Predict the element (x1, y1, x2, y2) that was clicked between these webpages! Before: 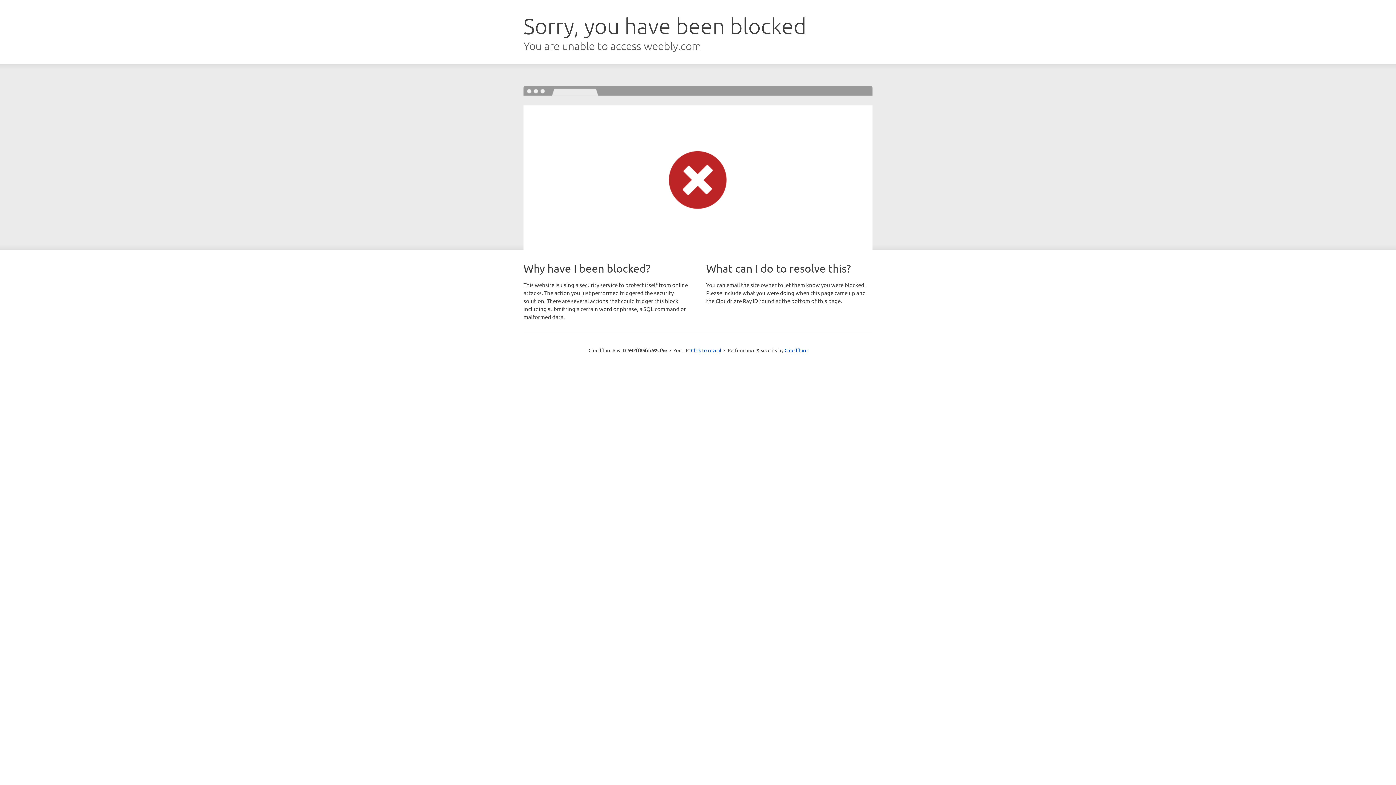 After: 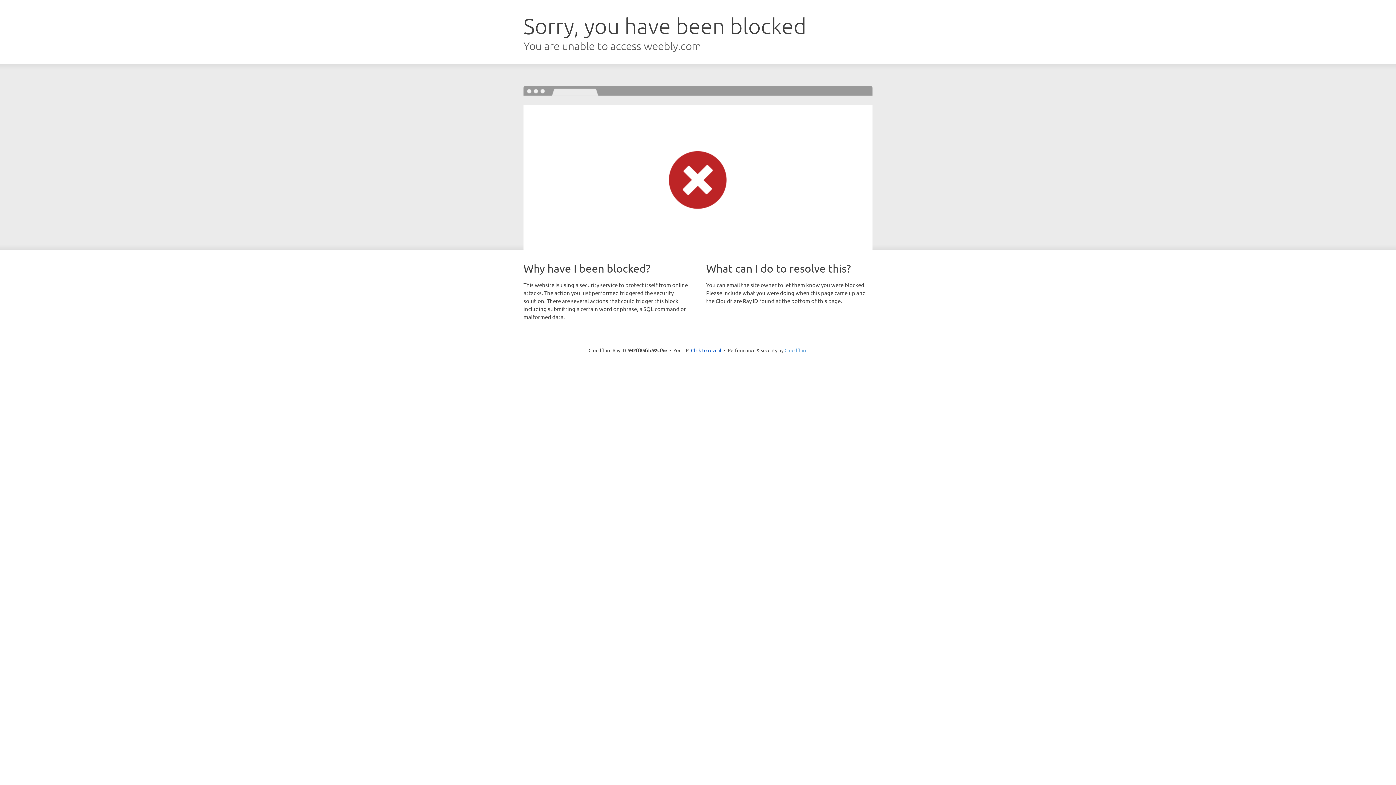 Action: bbox: (784, 347, 807, 353) label: Cloudflare